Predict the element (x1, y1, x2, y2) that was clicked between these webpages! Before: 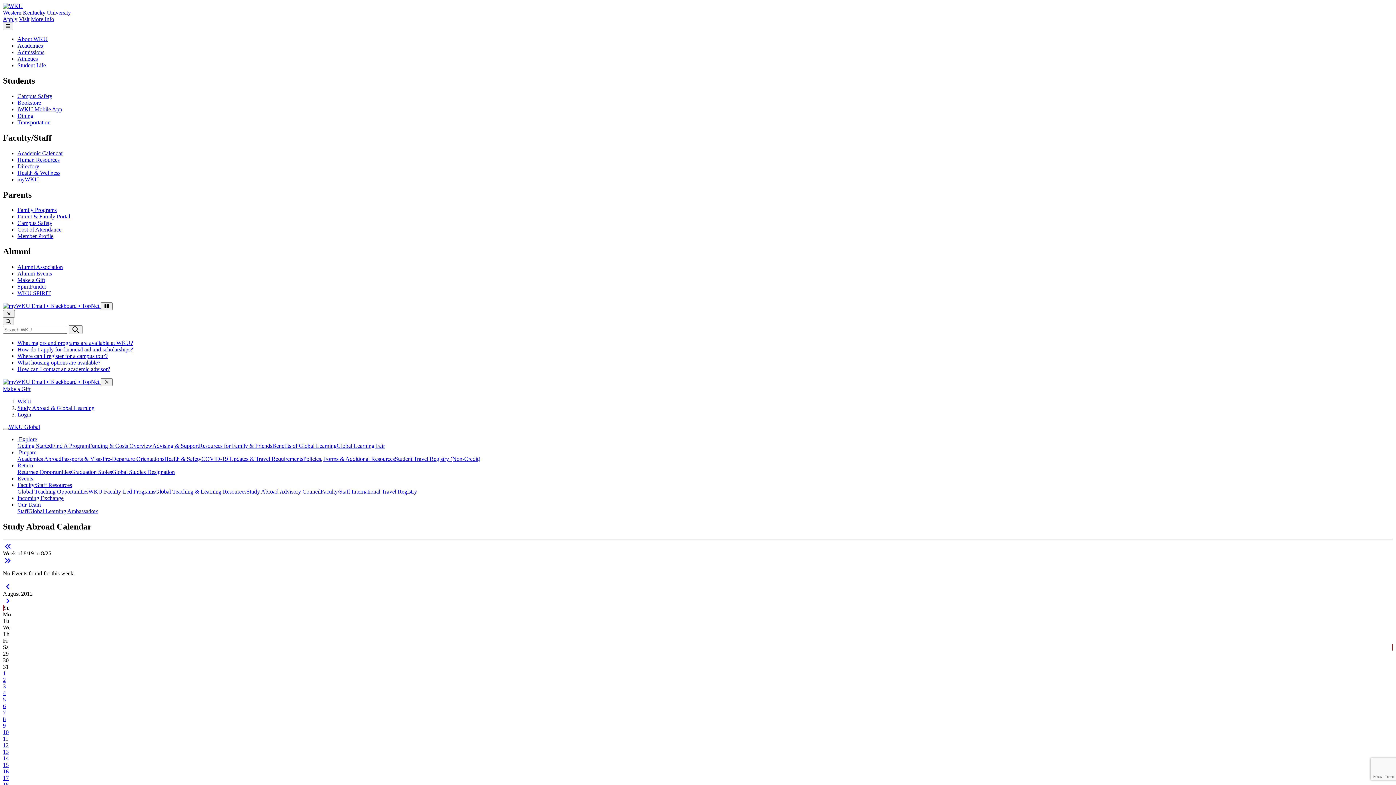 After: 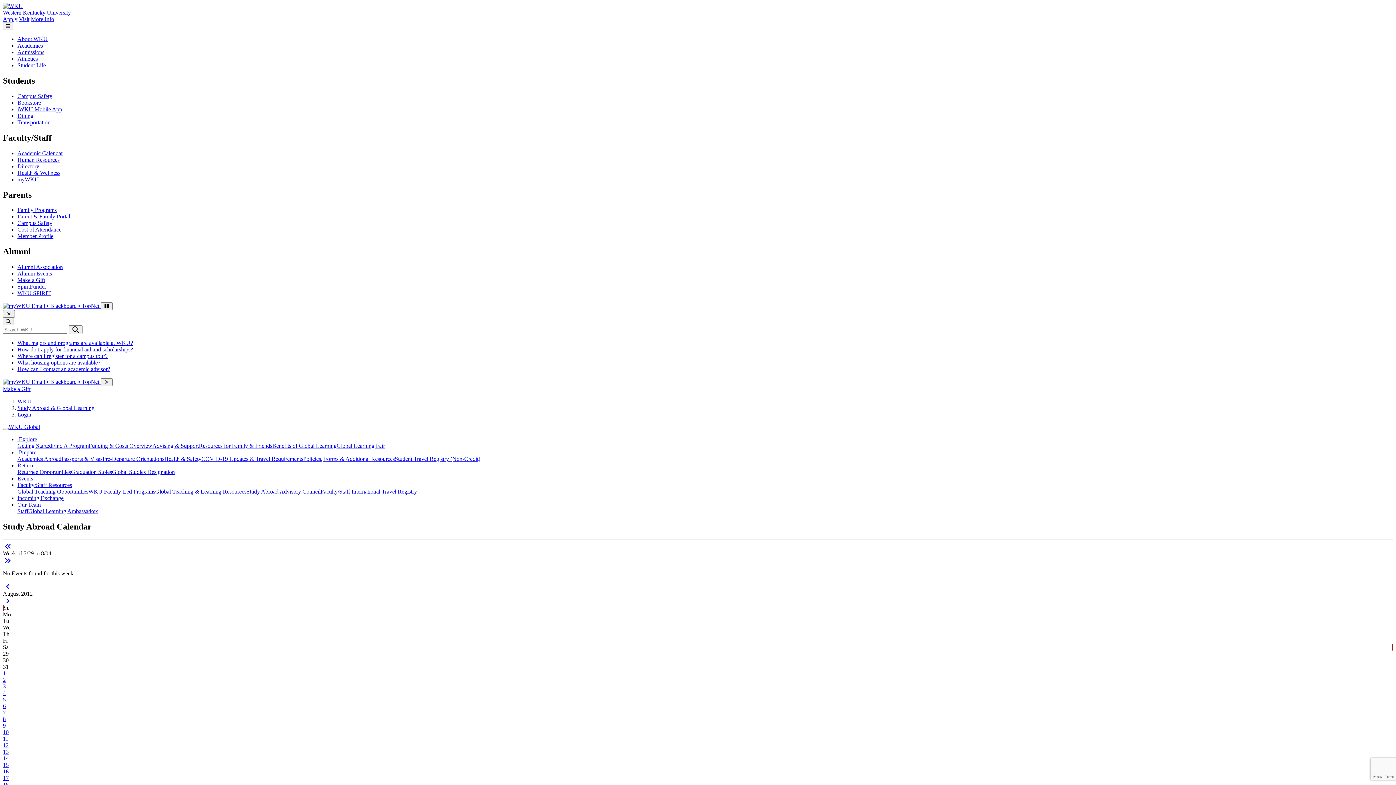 Action: bbox: (2, 670, 5, 676) label: 1